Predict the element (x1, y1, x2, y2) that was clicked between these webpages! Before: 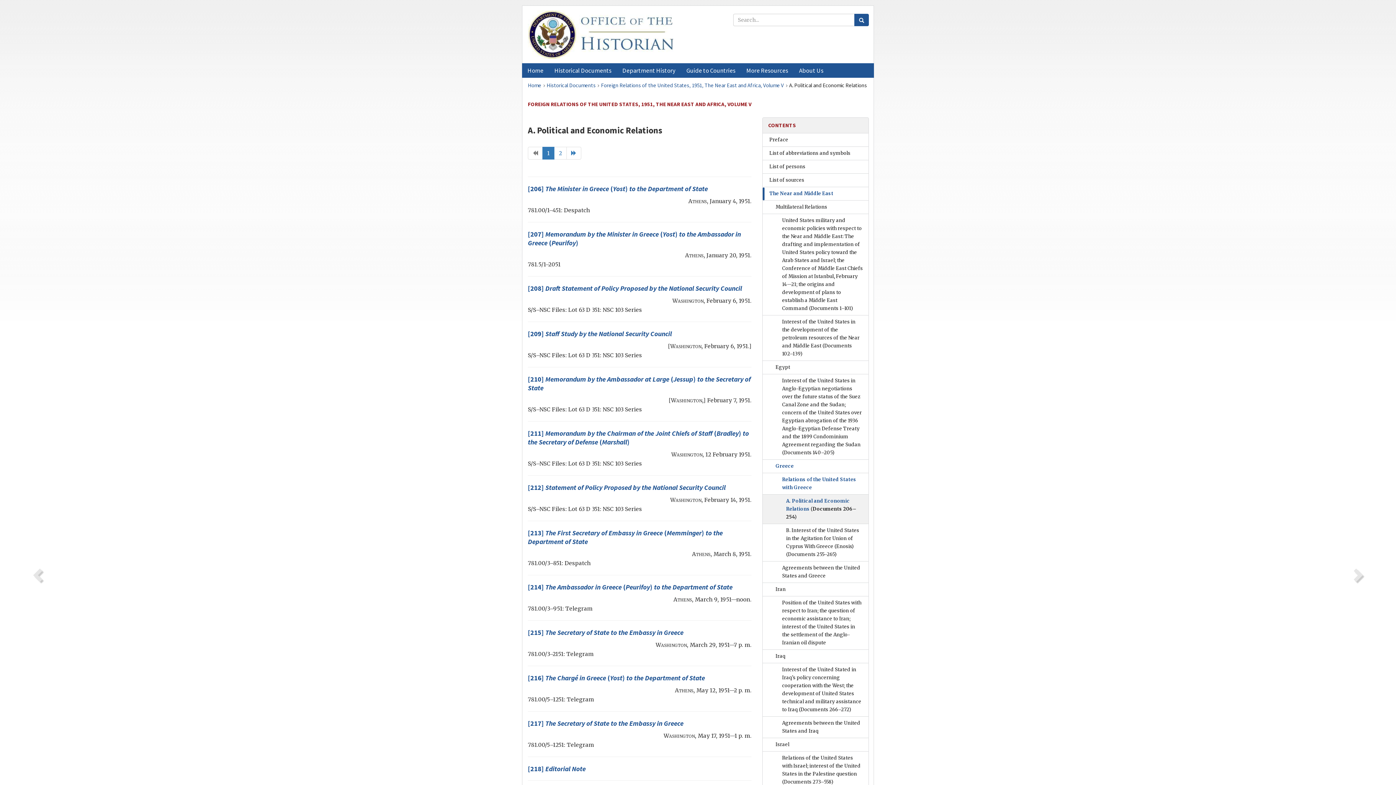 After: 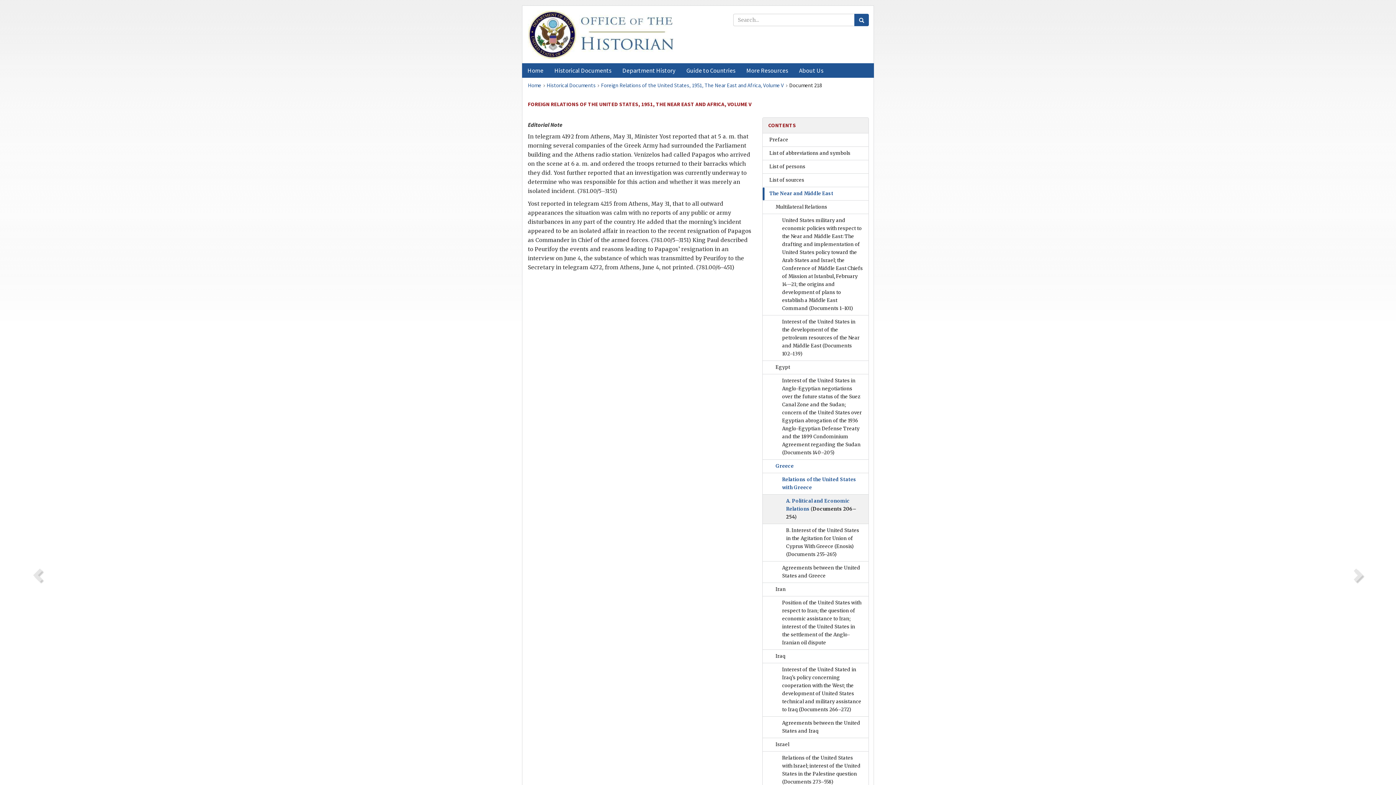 Action: bbox: (528, 764, 585, 773) label: [218] Editorial Note